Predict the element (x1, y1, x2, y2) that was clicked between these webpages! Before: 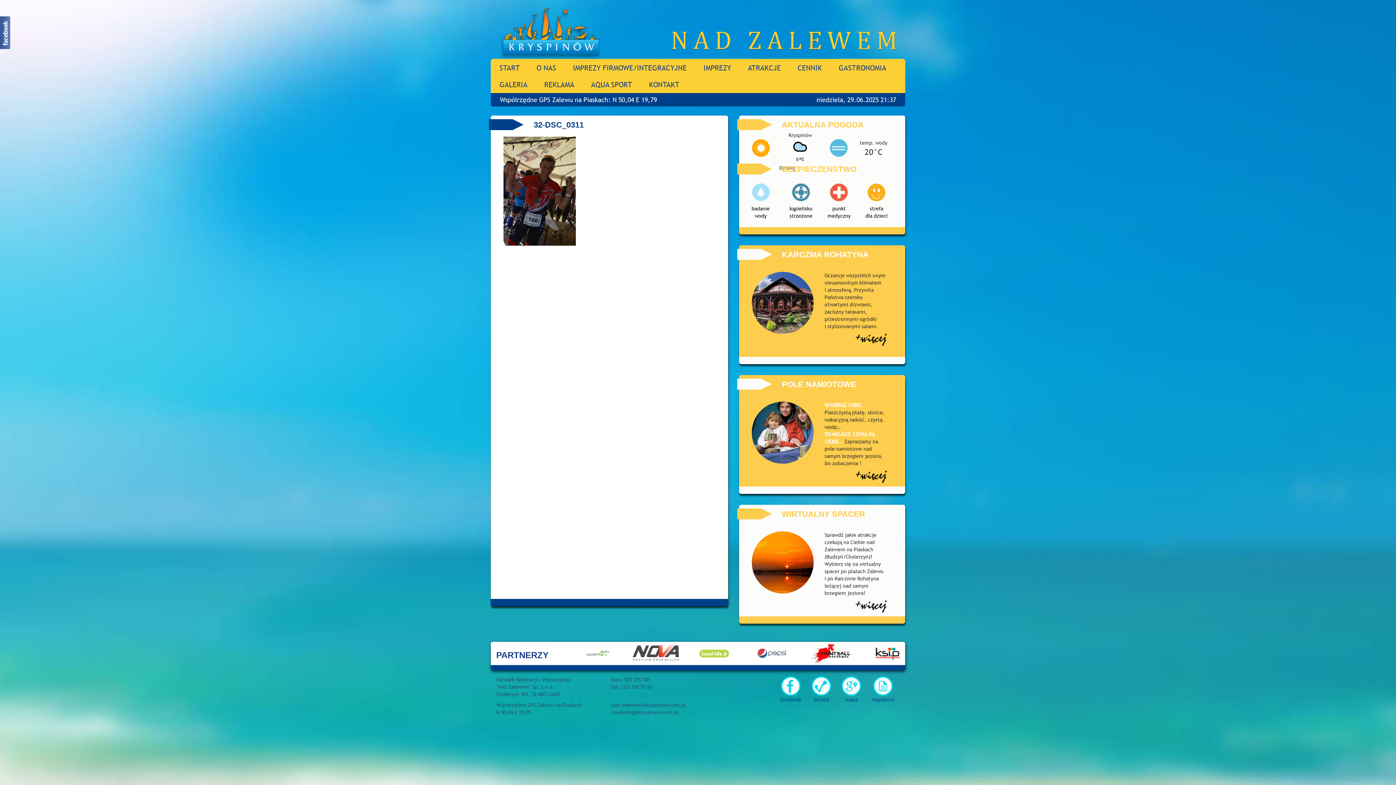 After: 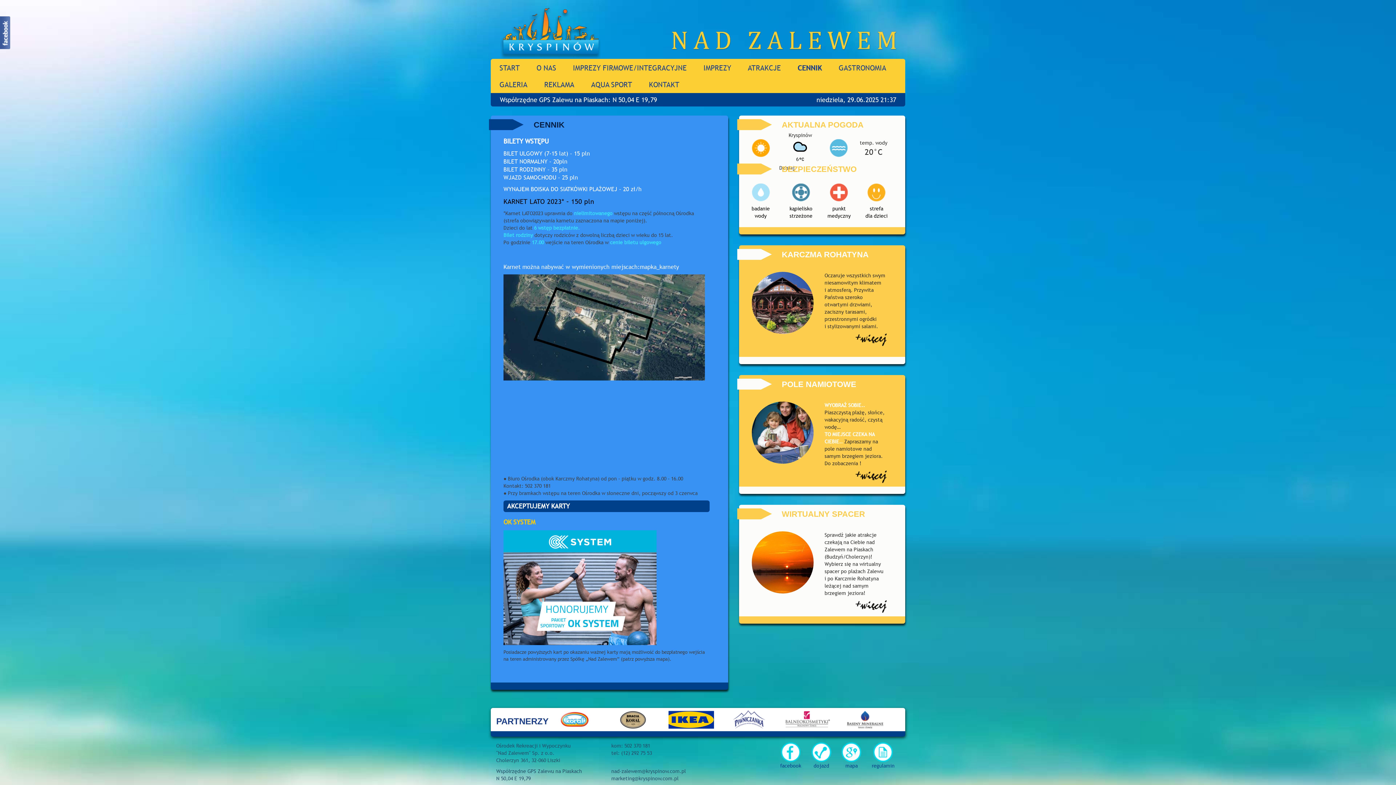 Action: label: CENNIK bbox: (789, 59, 830, 76)